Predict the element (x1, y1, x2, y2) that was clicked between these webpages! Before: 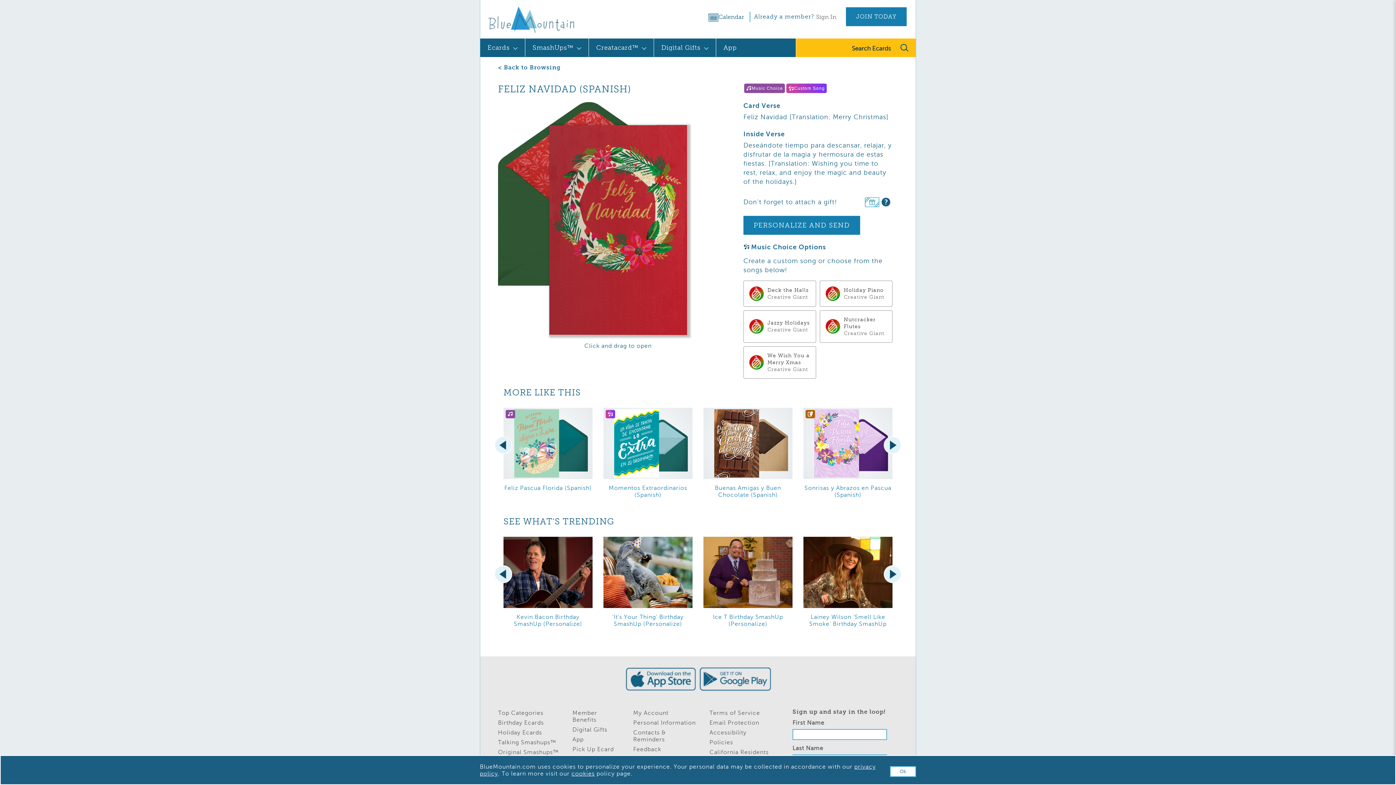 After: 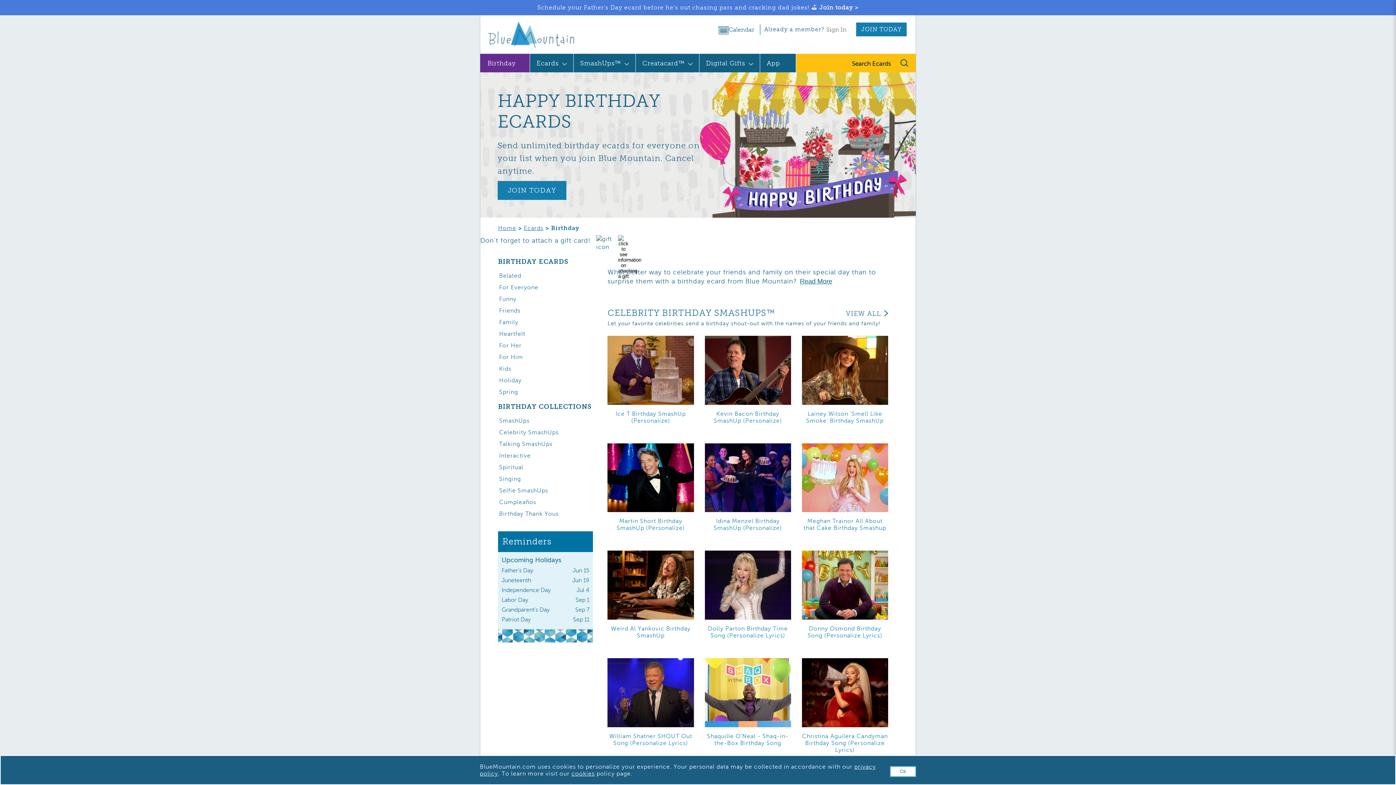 Action: label: Birthday Ecards bbox: (498, 719, 544, 726)